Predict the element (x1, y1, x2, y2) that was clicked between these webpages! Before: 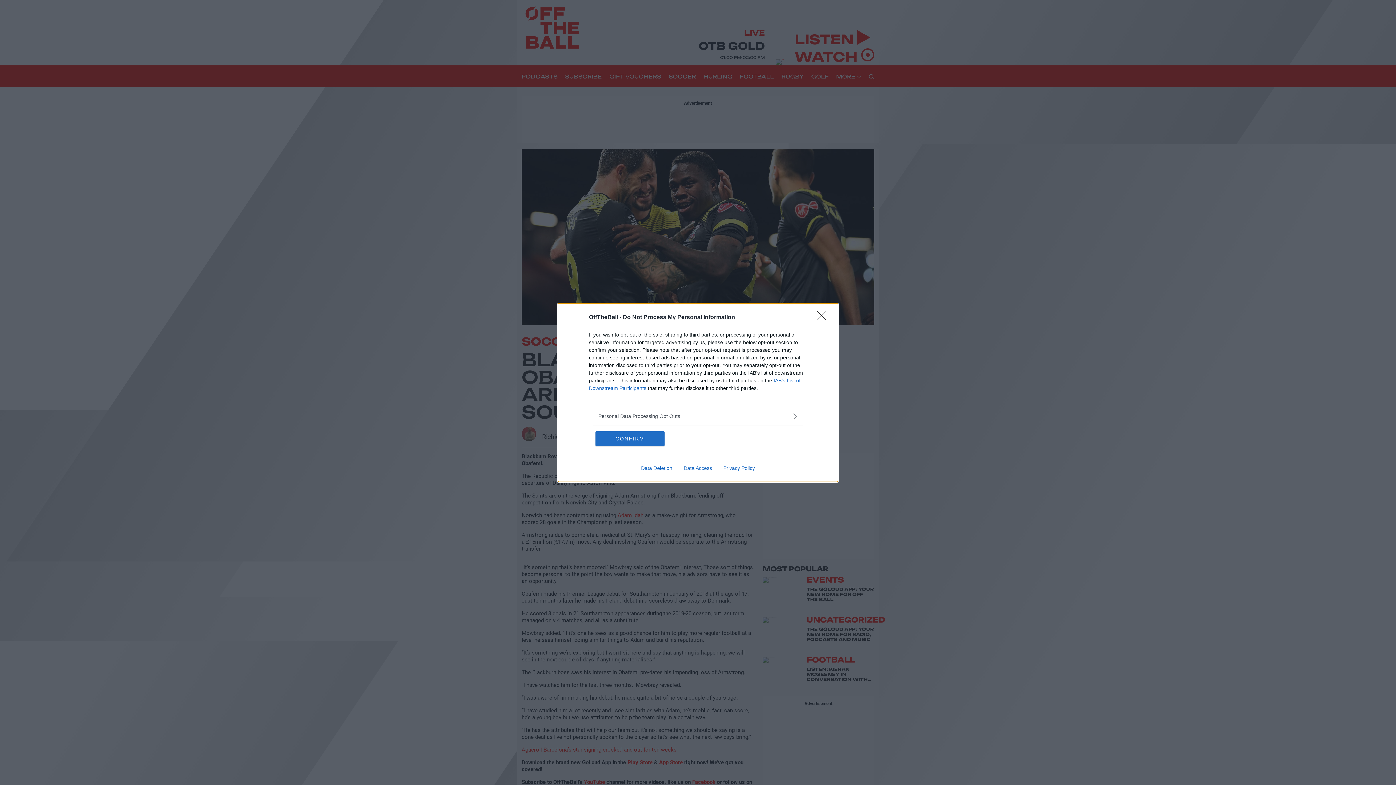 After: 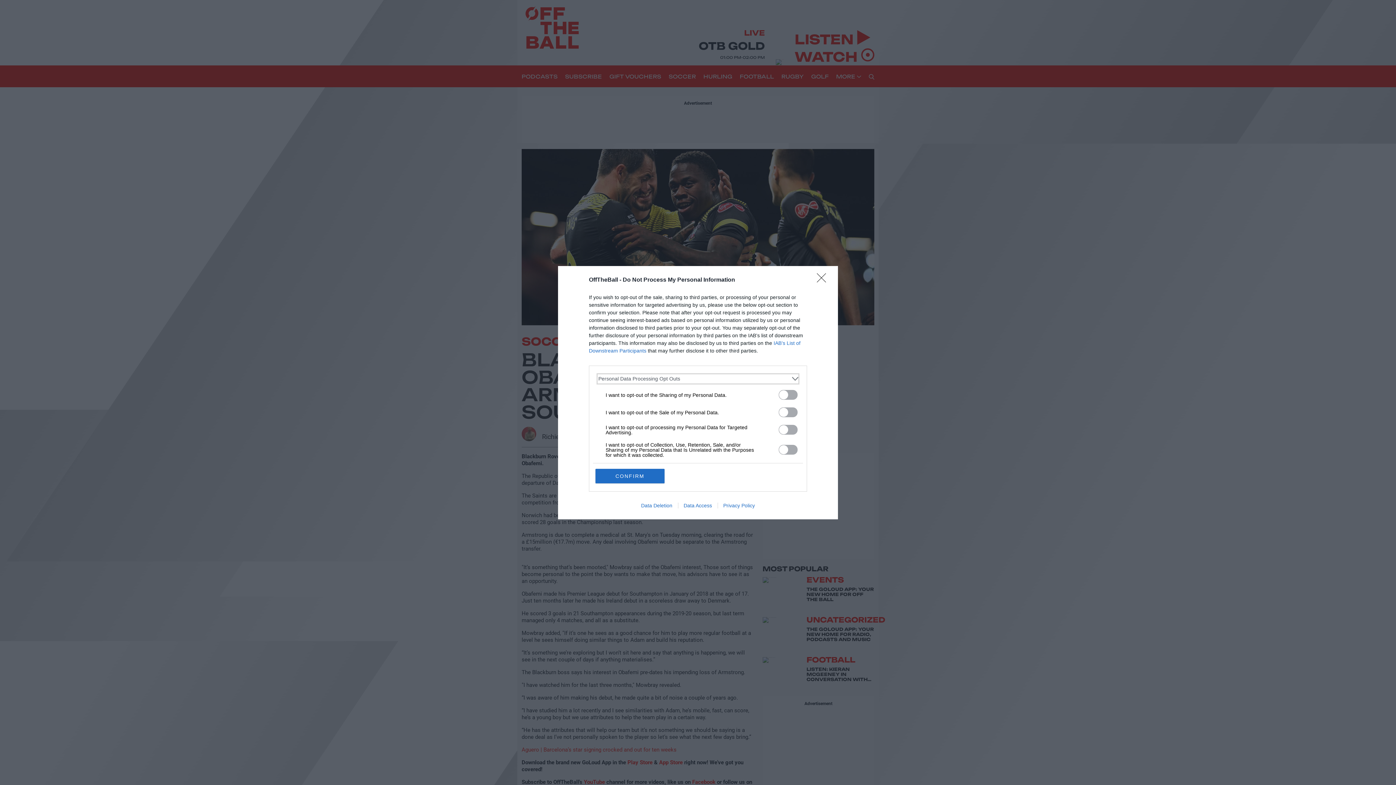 Action: label: Opt-Outs bbox: (598, 412, 797, 420)